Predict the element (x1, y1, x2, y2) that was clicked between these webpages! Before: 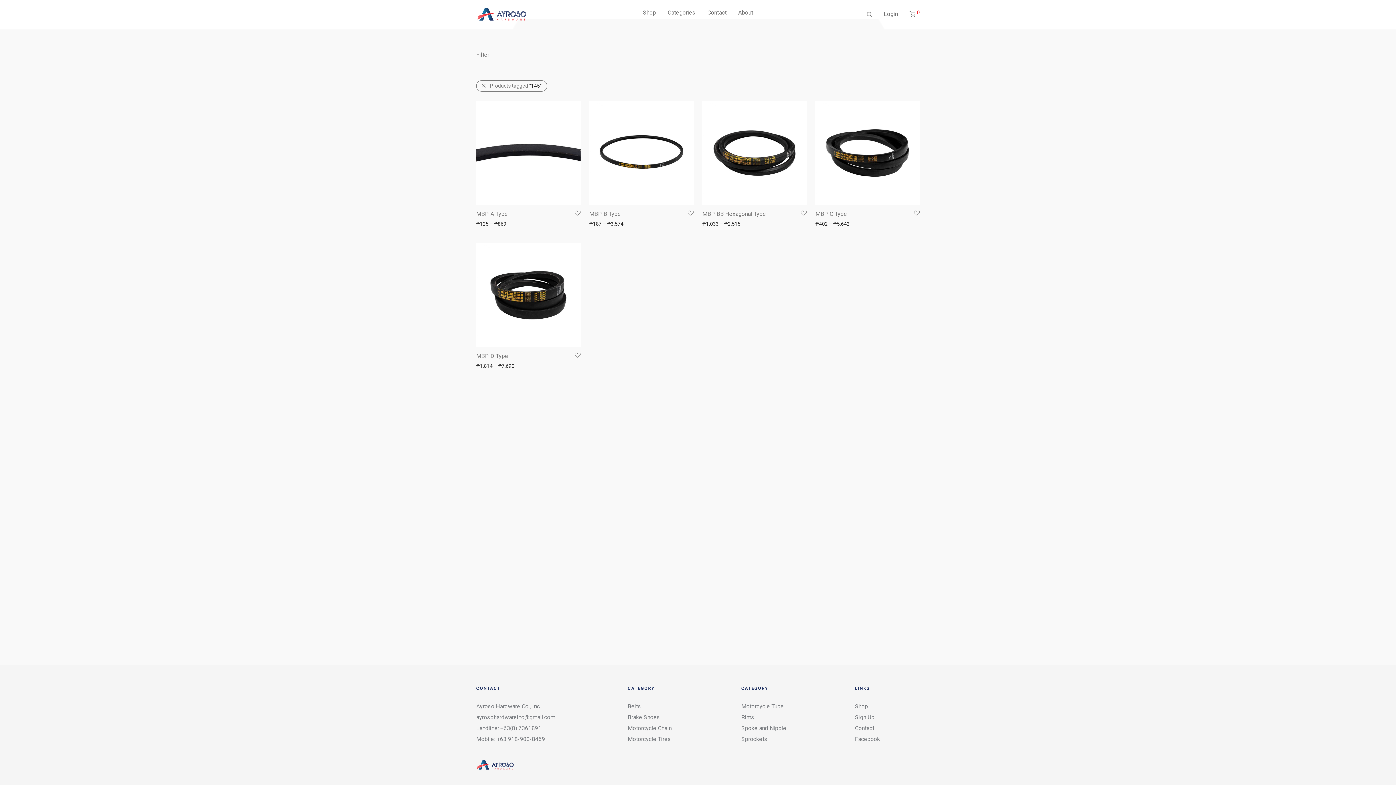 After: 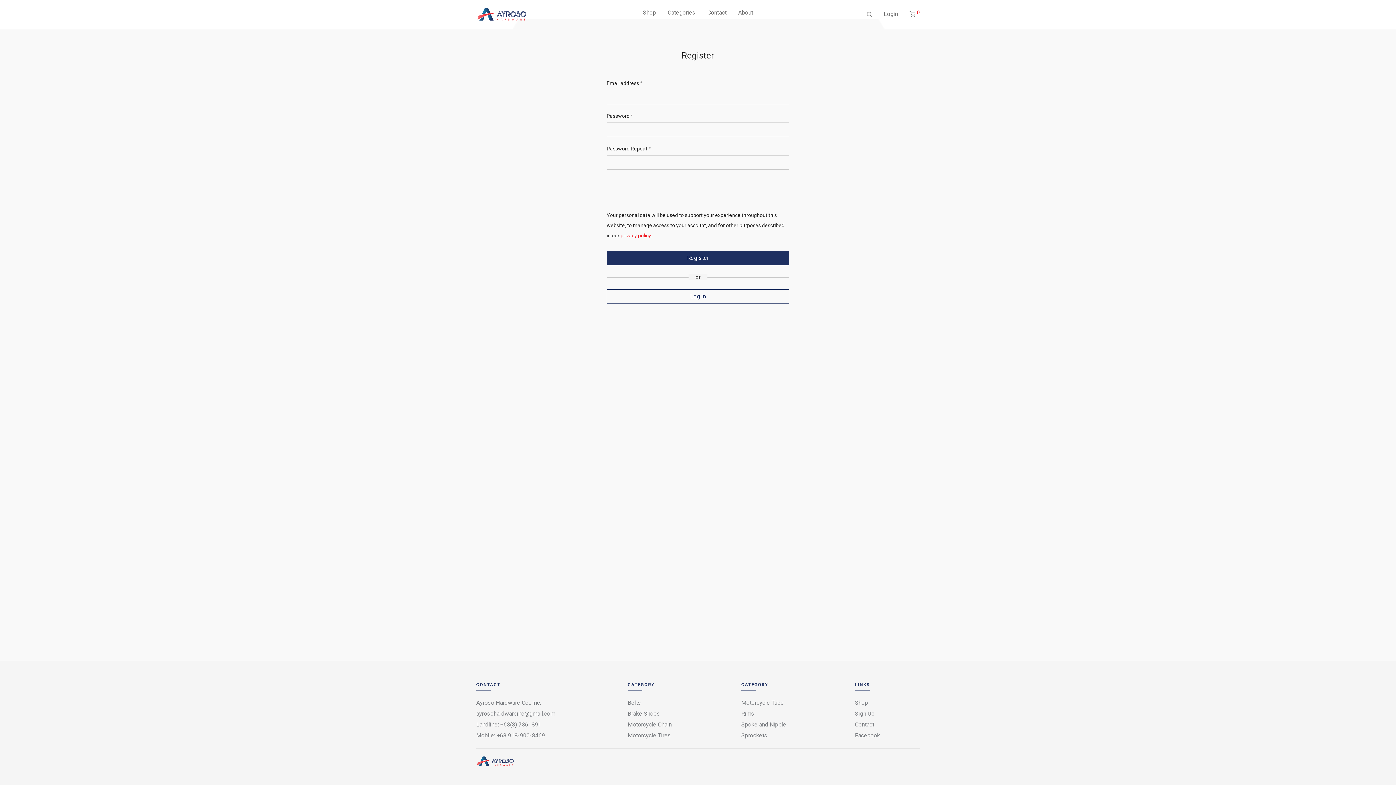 Action: bbox: (855, 712, 919, 723) label: Sign Up